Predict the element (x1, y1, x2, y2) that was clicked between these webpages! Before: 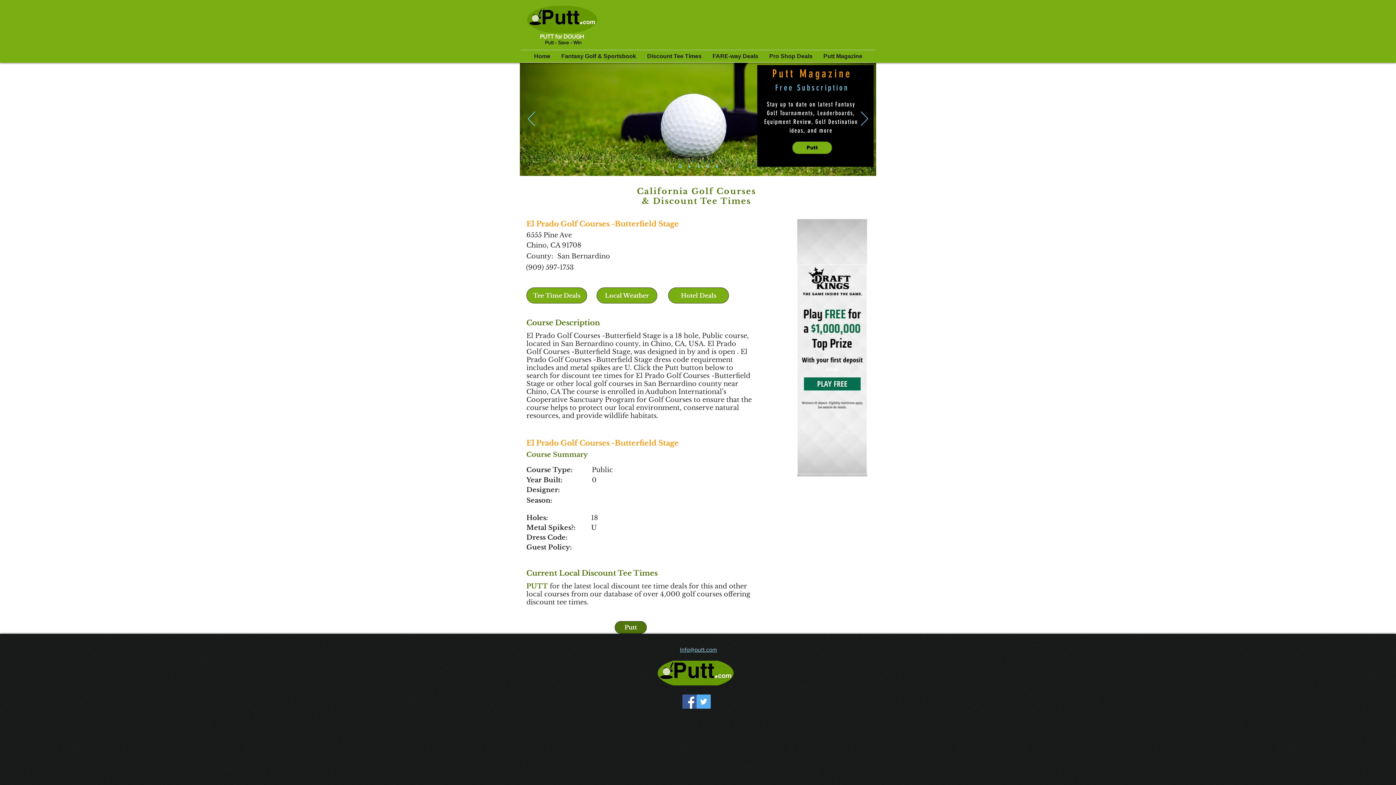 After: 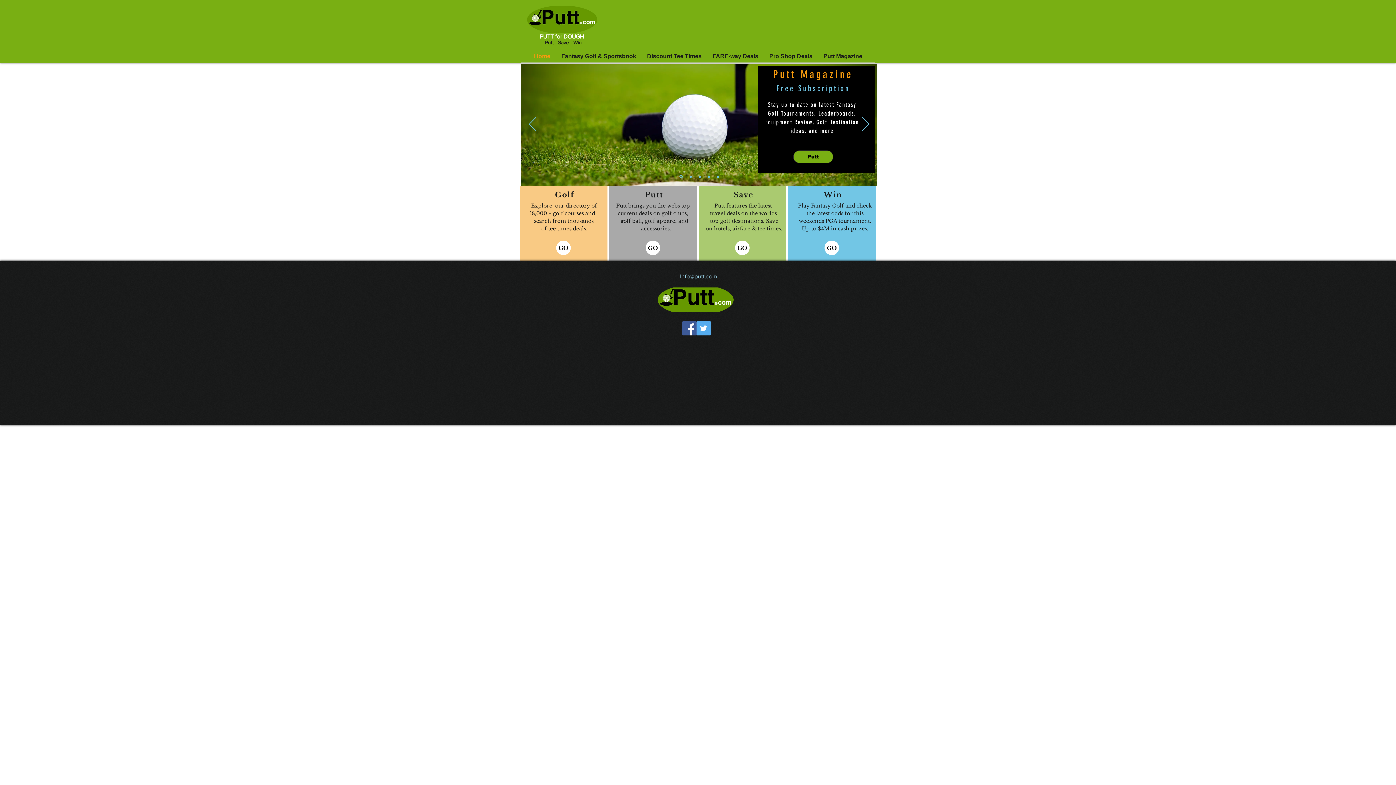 Action: bbox: (527, 5, 597, 33)